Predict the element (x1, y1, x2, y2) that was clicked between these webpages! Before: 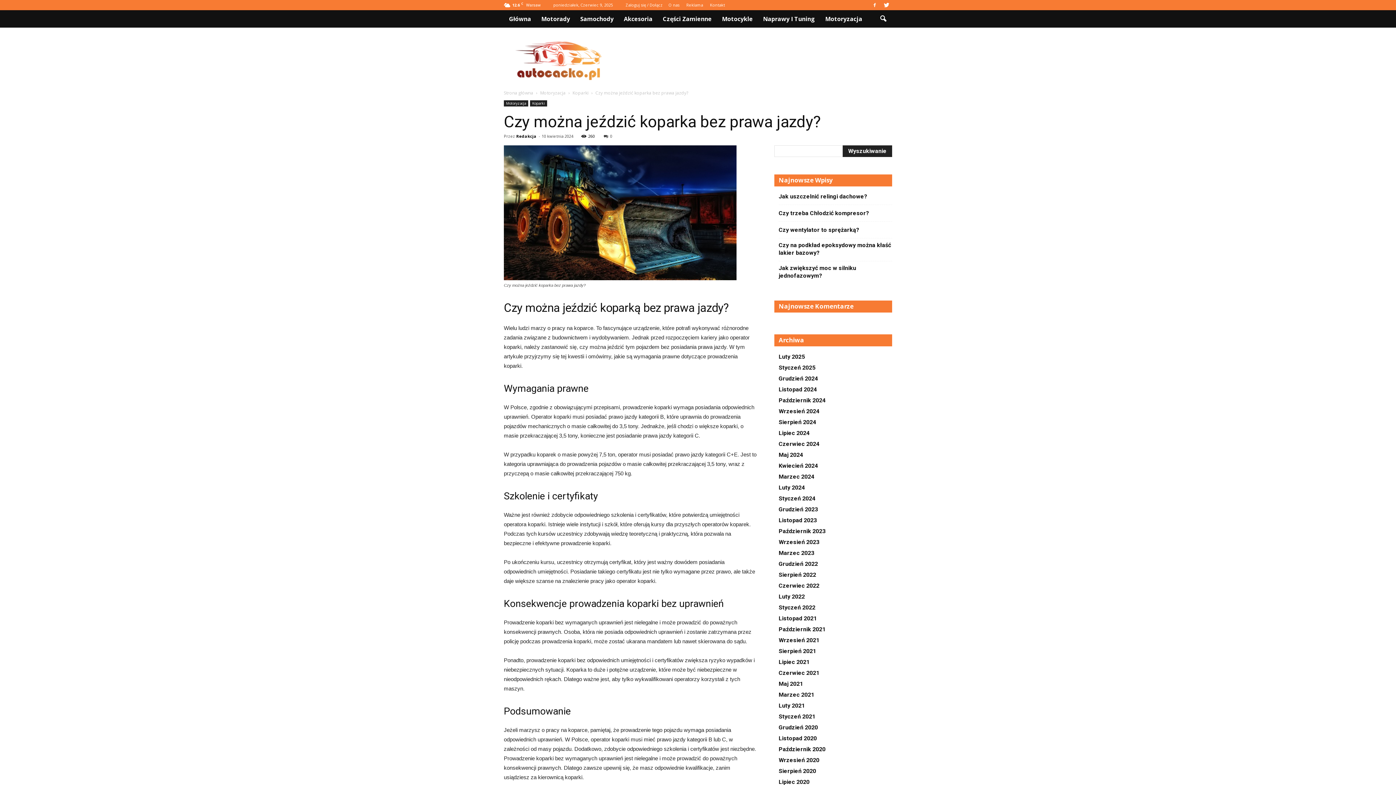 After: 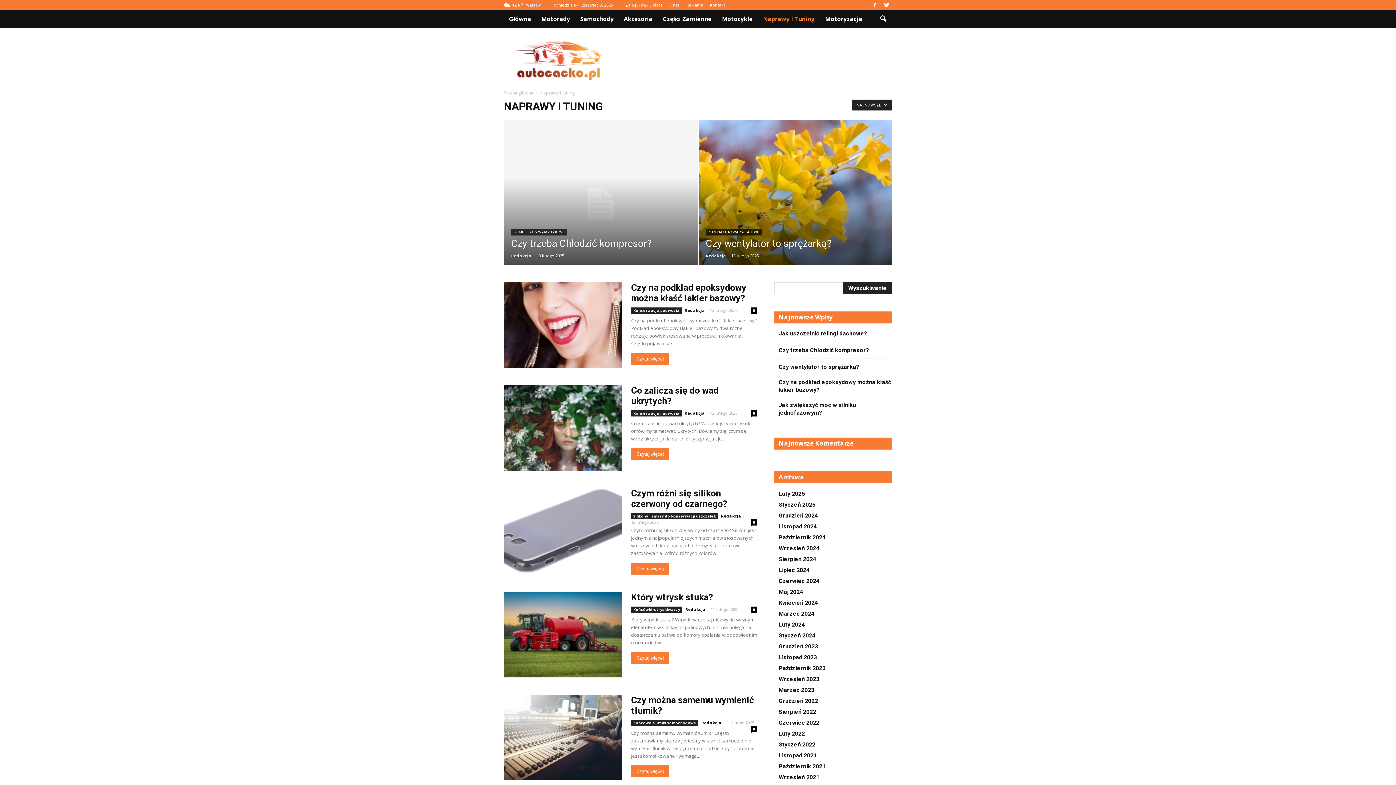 Action: bbox: (758, 10, 820, 27) label: Naprawy I Tuning